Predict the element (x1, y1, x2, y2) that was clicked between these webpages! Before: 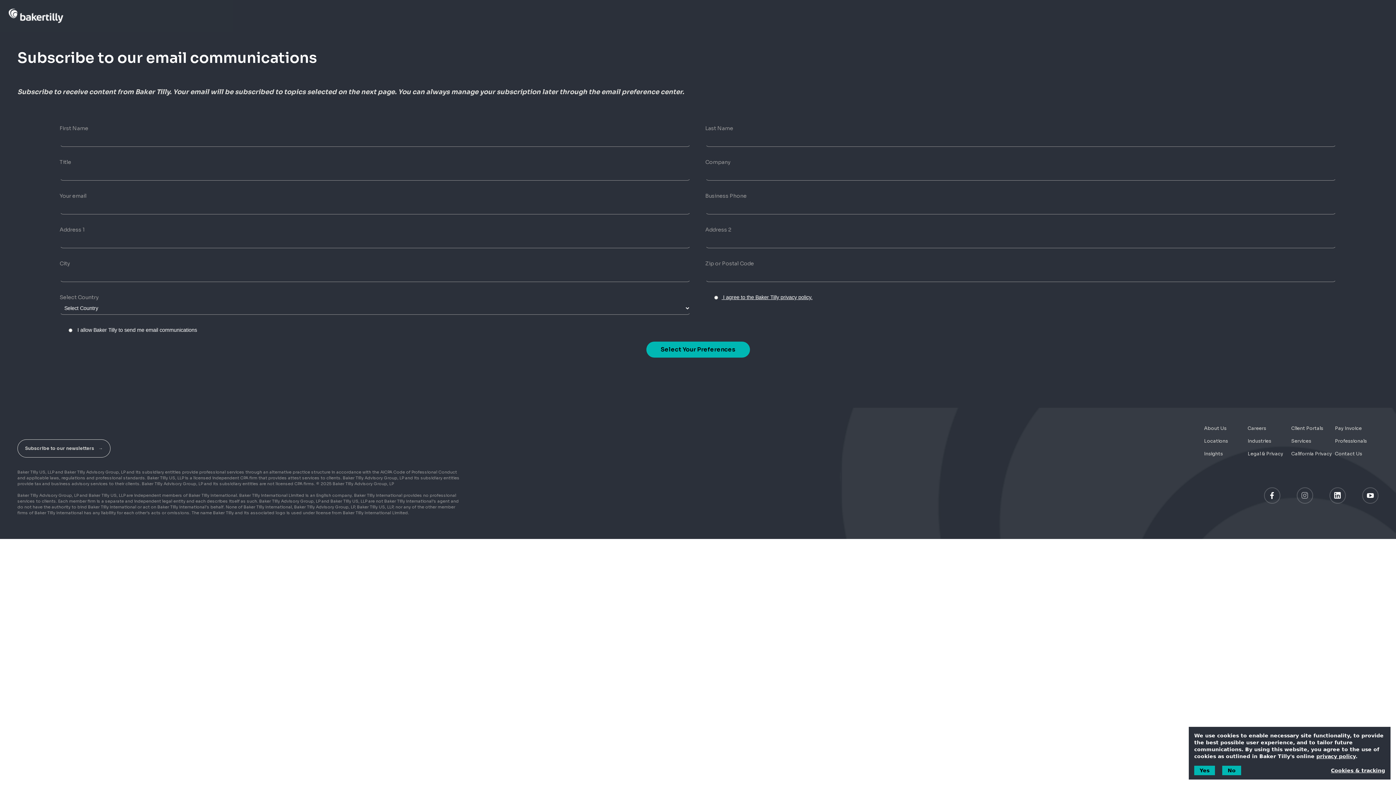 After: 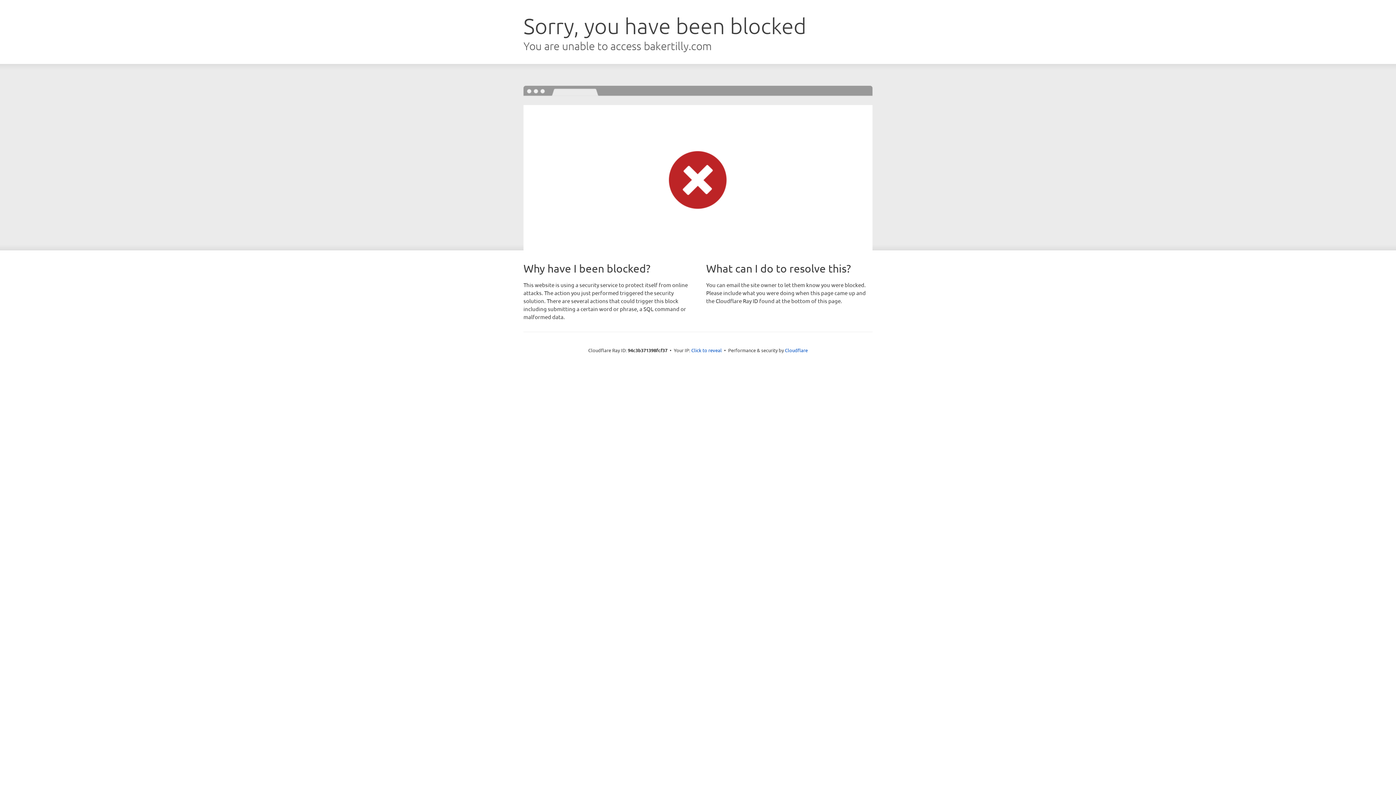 Action: bbox: (1335, 438, 1367, 444) label: Professionals